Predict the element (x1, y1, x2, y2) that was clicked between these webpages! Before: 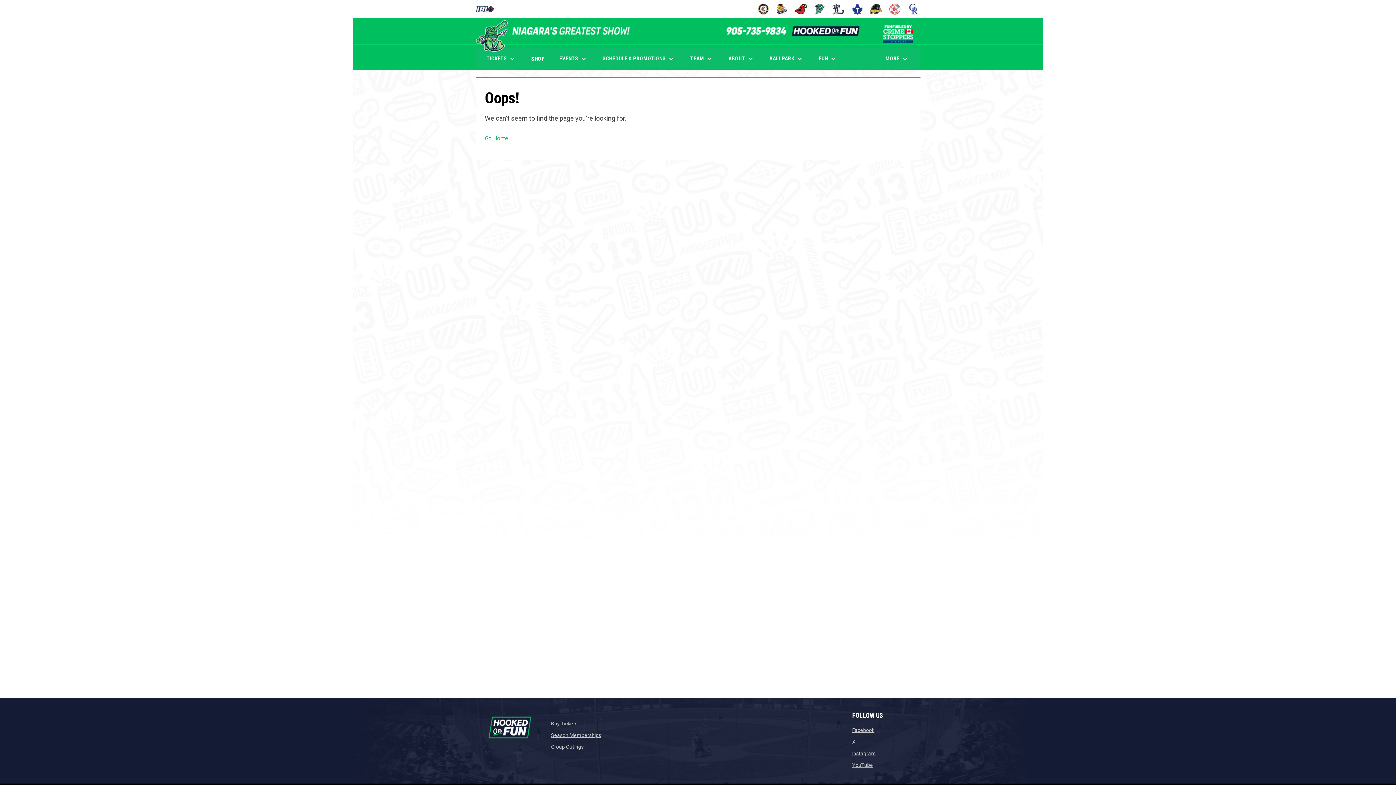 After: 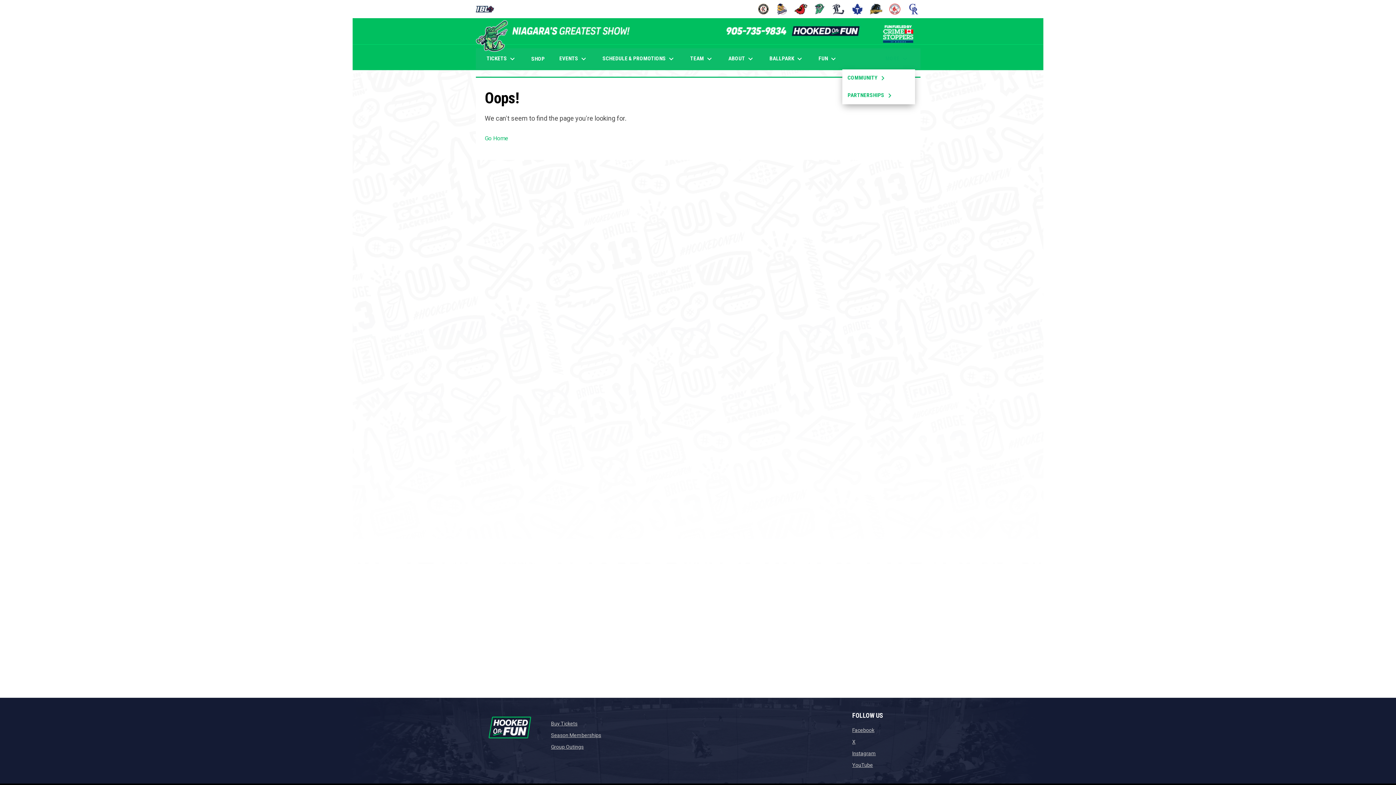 Action: bbox: (847, 48, 915, 69) label: MORE keyboard_arrow_down